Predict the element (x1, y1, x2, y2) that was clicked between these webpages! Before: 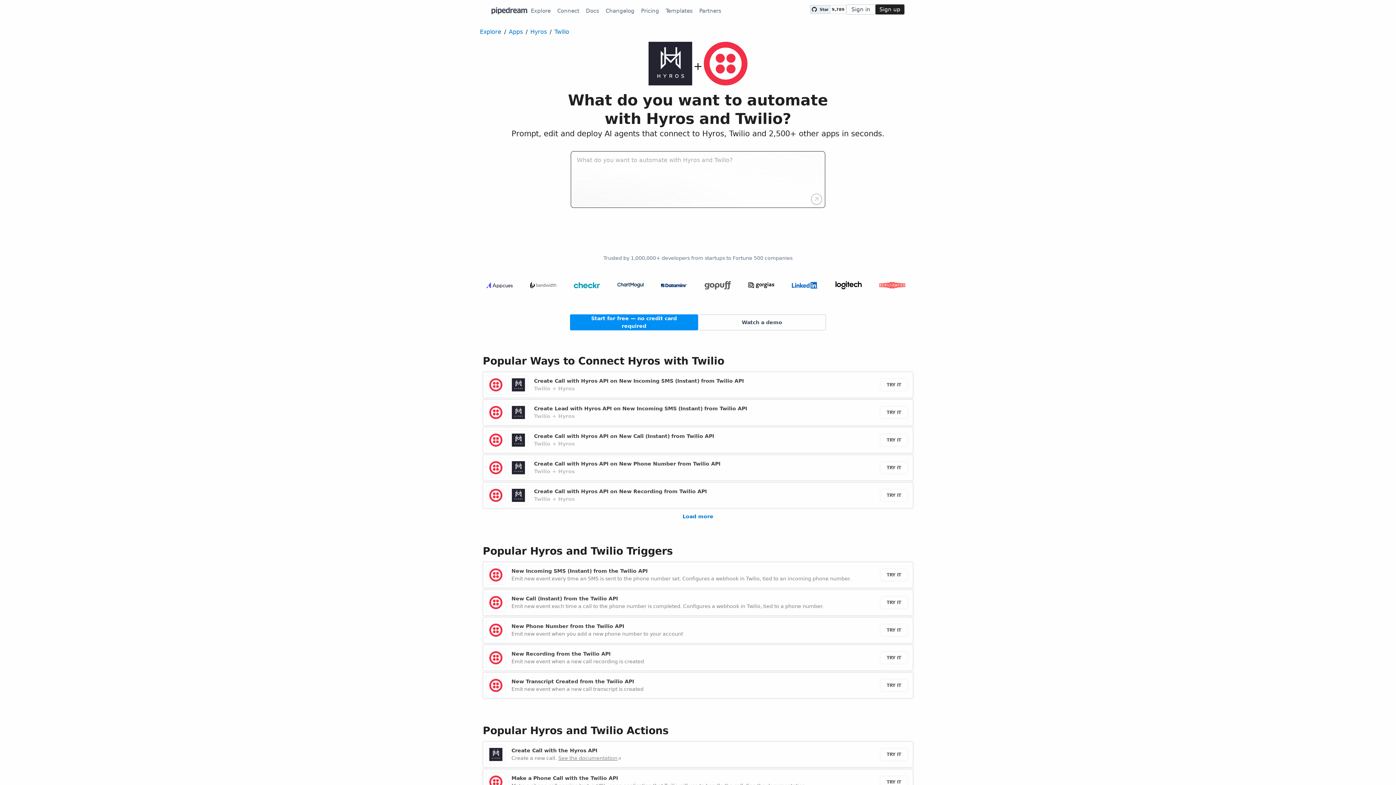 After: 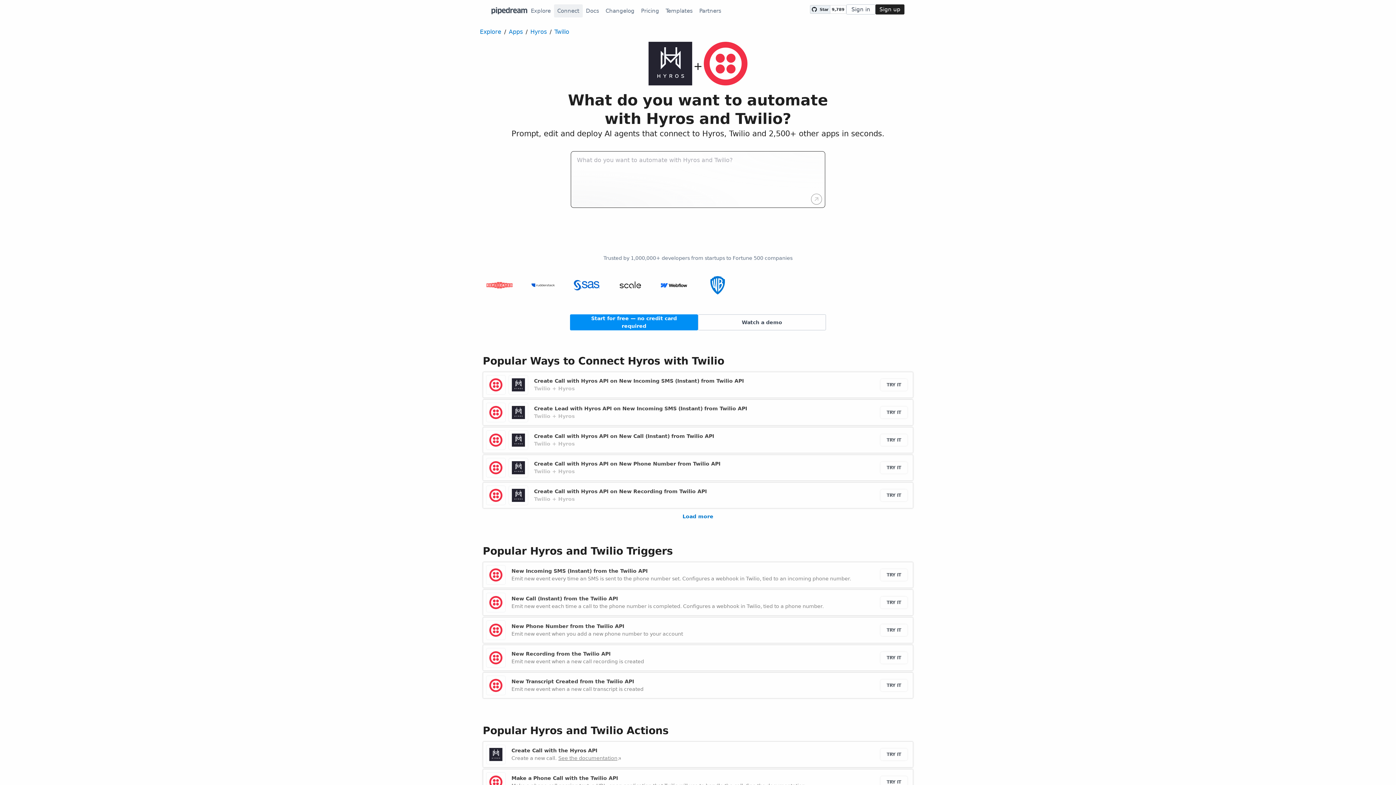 Action: bbox: (554, 4, 582, 17) label: Connect